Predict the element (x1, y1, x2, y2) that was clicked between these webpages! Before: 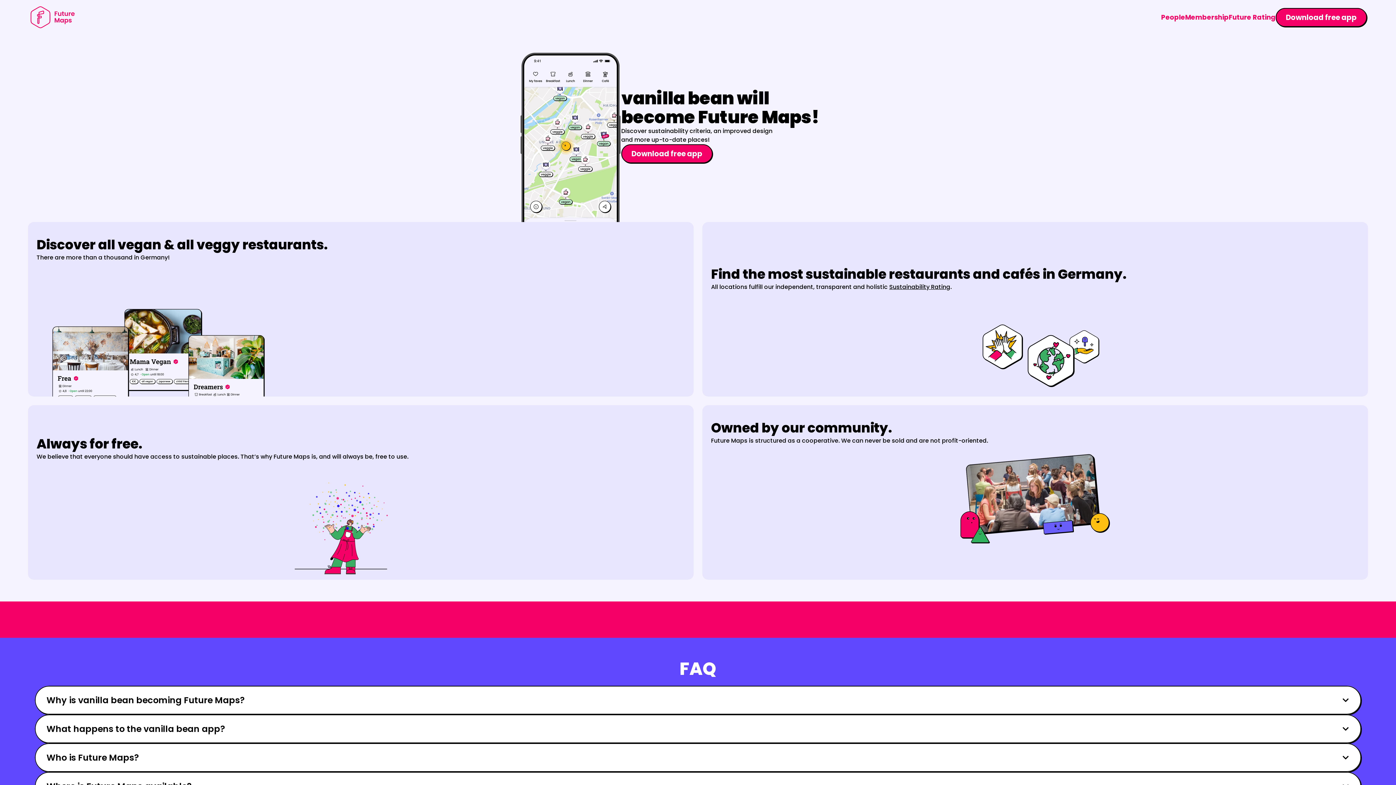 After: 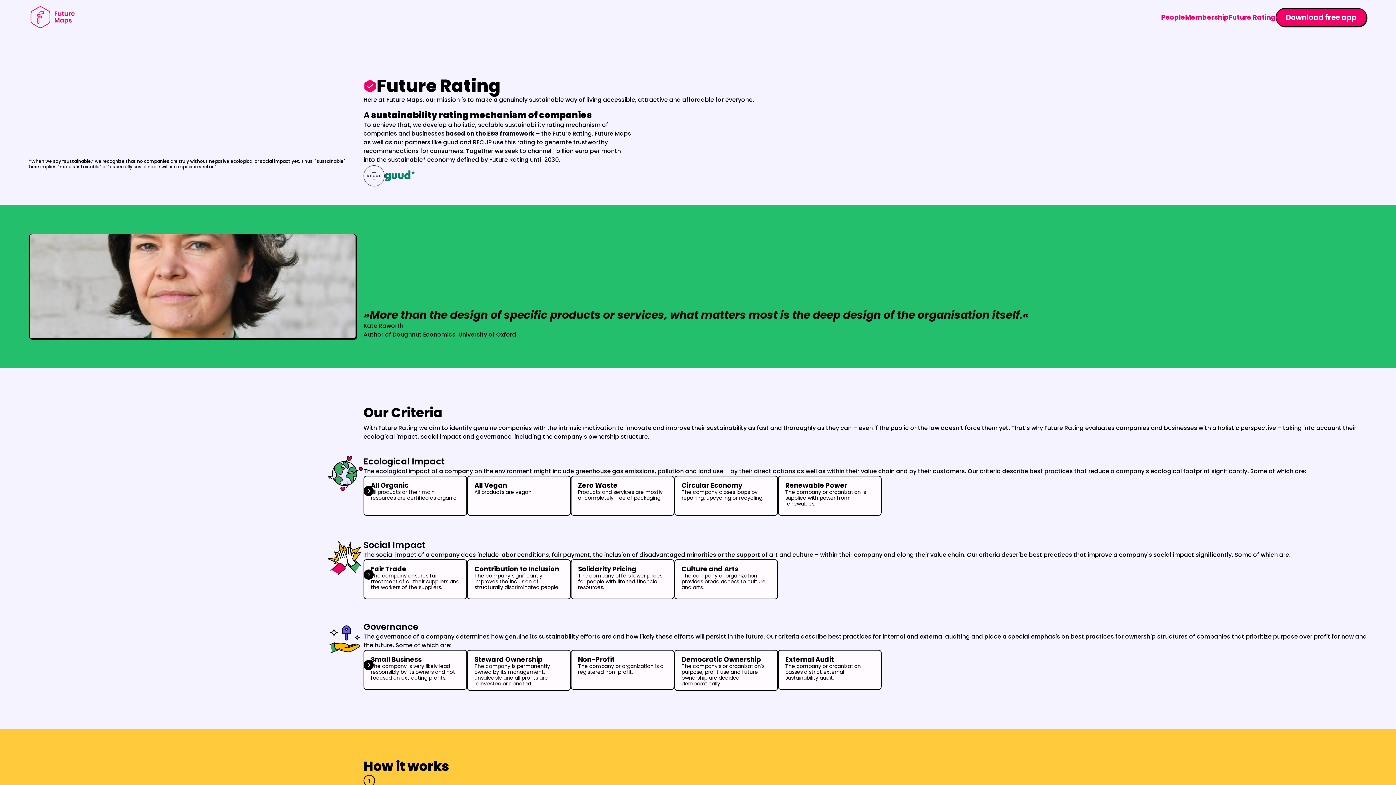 Action: bbox: (1229, 12, 1276, 21) label: Future Rating